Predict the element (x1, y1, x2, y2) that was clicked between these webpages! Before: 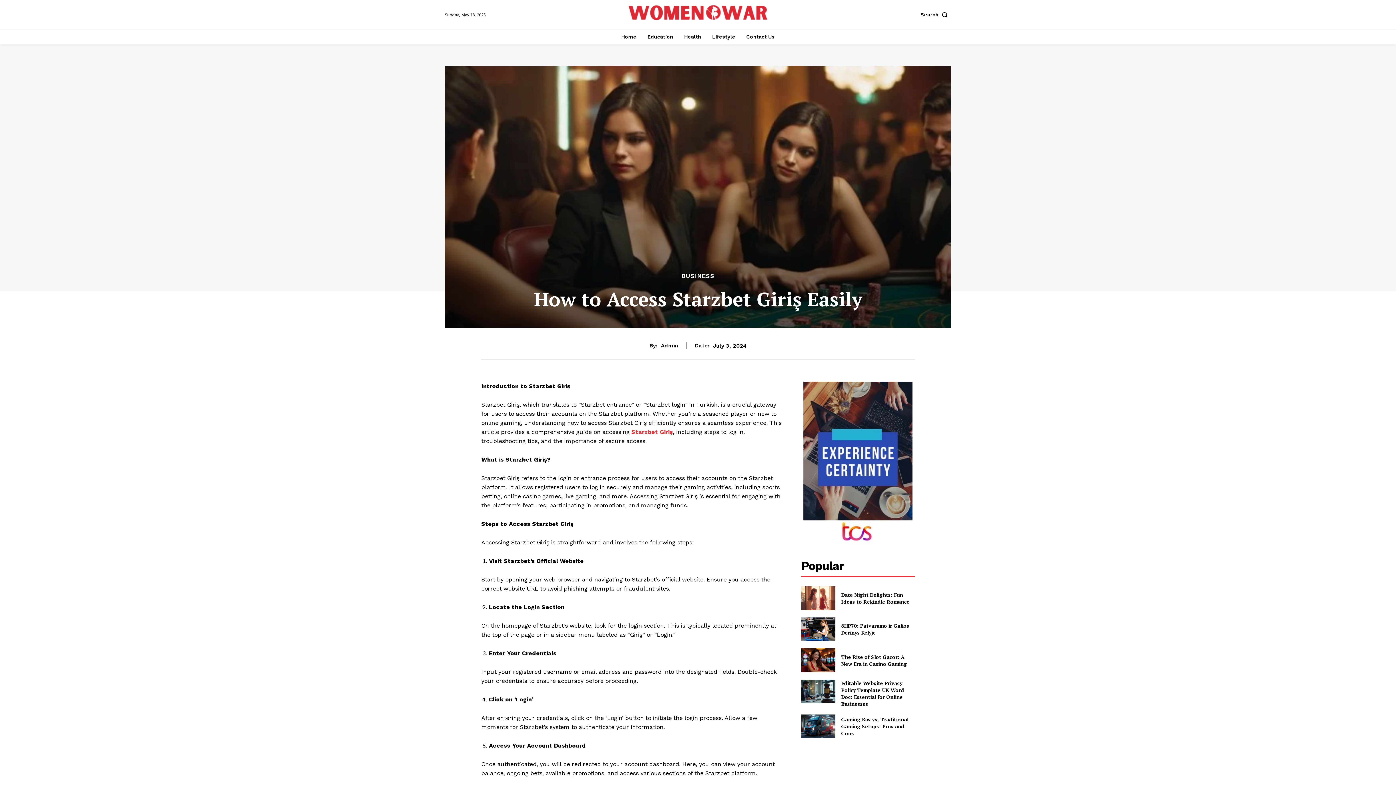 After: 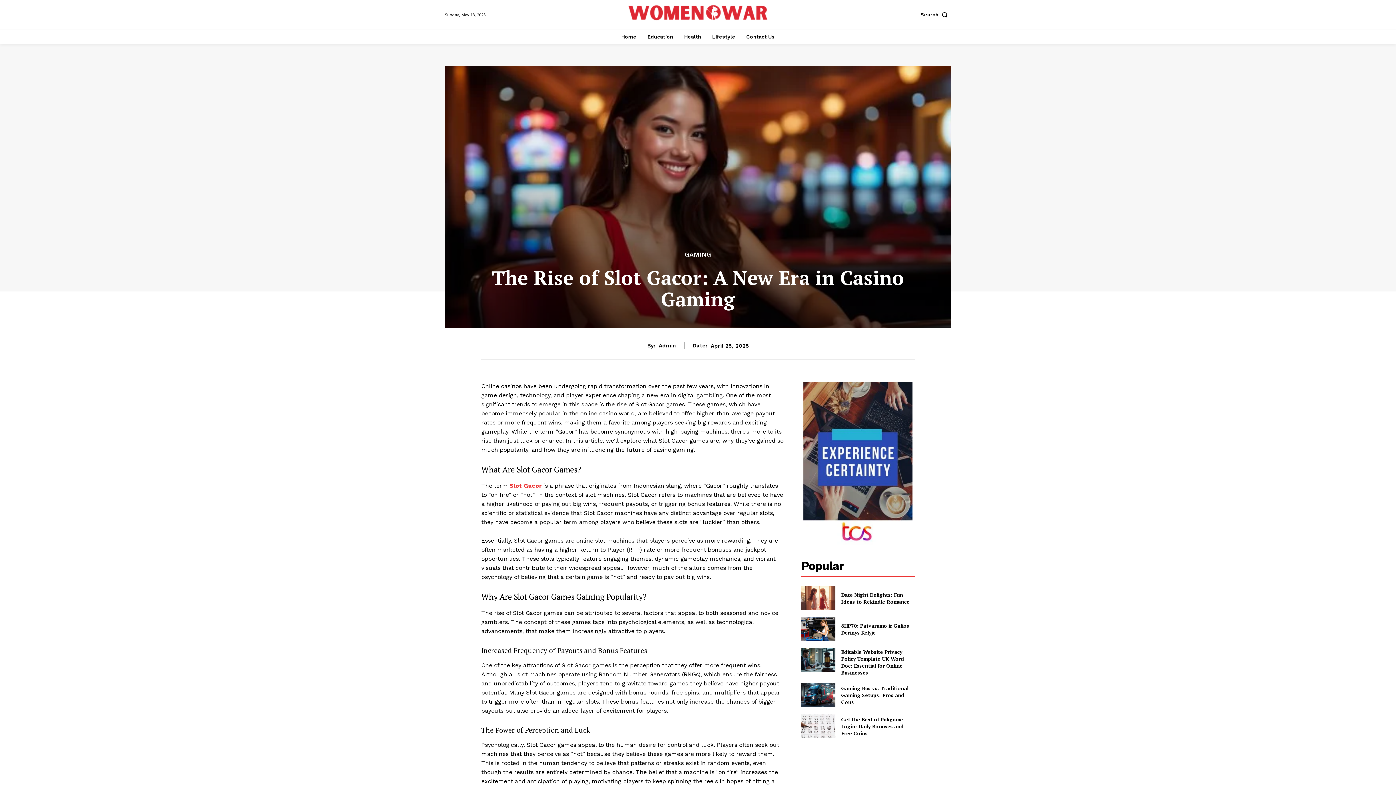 Action: bbox: (841, 653, 907, 667) label: The Rise of Slot Gacor: A New Era in Casino Gaming